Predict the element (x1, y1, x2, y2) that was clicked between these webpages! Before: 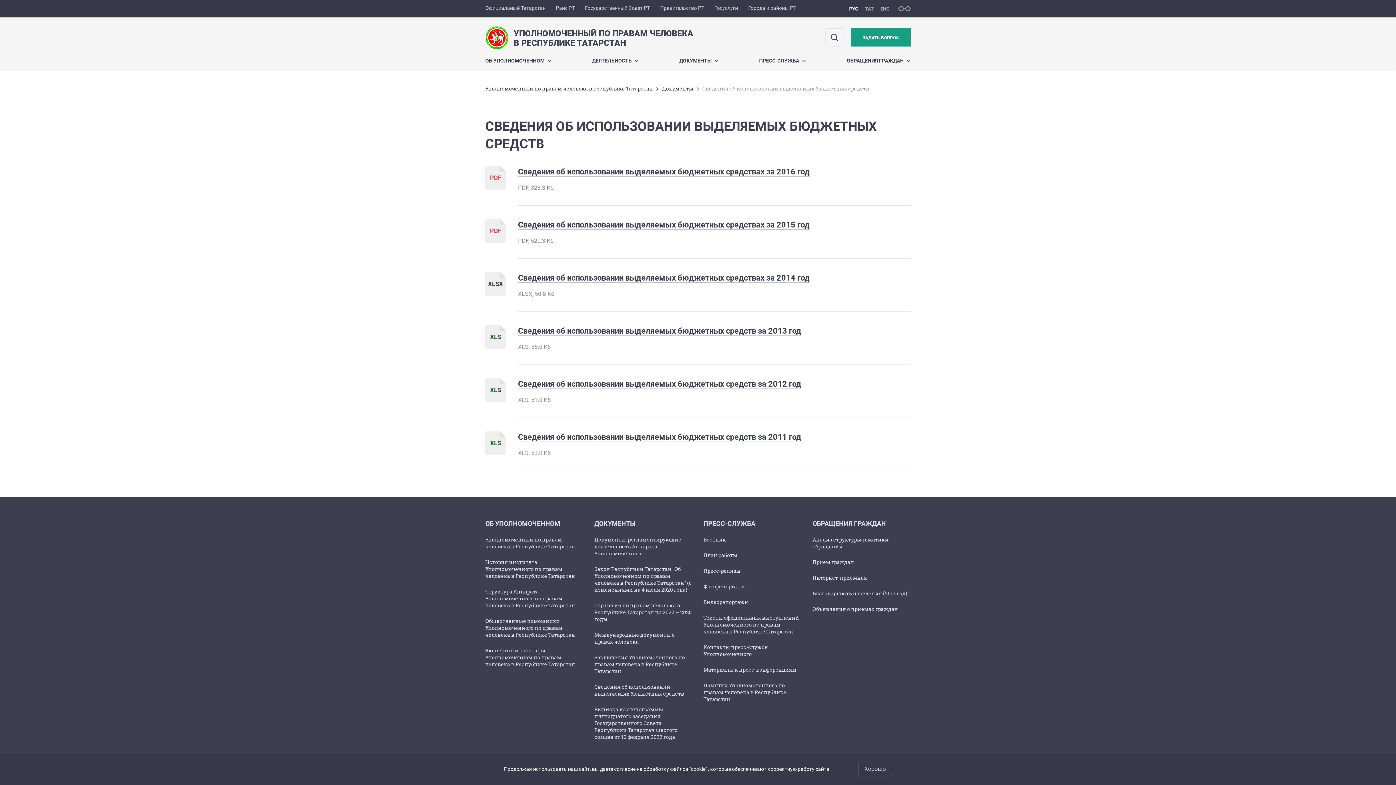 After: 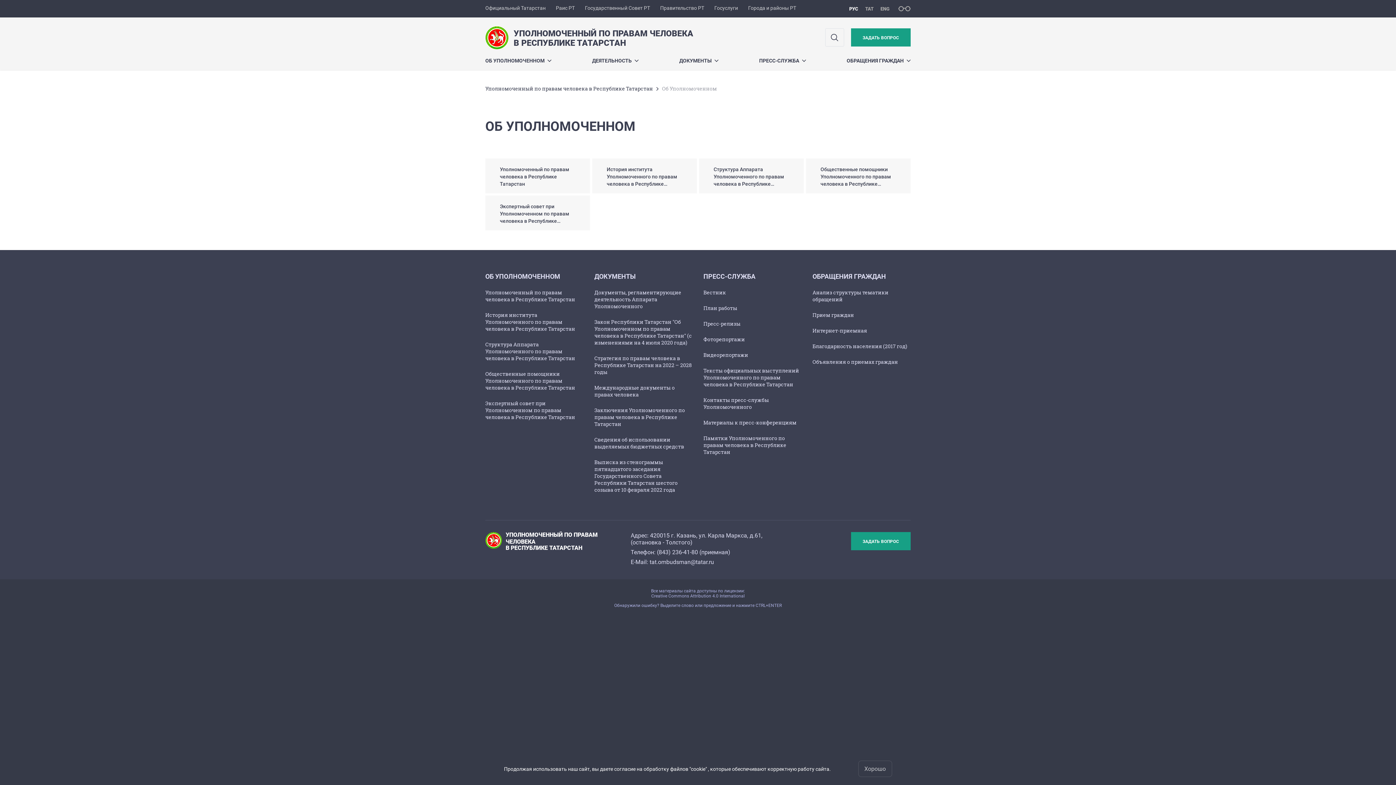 Action: label: ОБ УПОЛНОМОЧЕННОМ  bbox: (485, 52, 551, 70)